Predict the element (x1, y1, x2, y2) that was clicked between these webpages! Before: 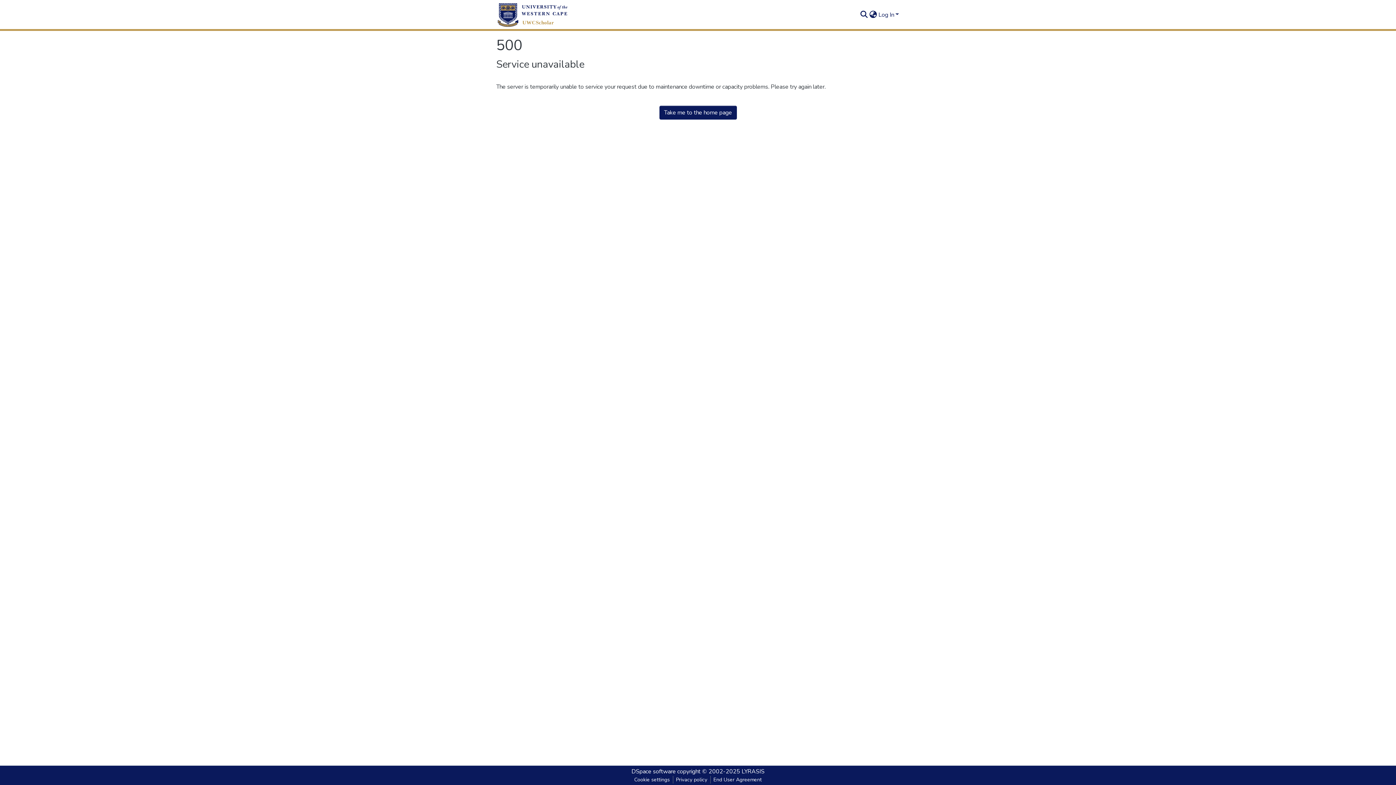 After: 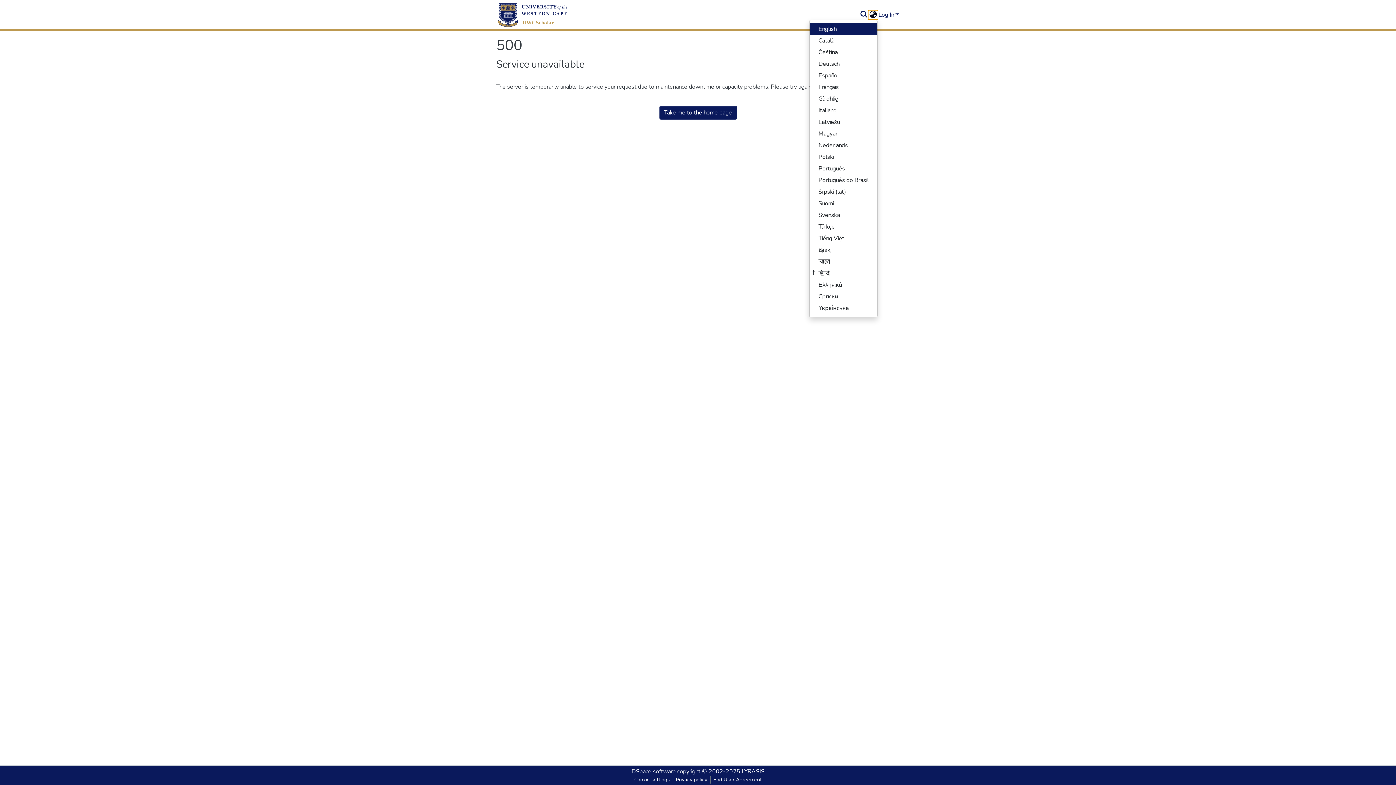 Action: bbox: (868, 10, 877, 19) label: Language switch